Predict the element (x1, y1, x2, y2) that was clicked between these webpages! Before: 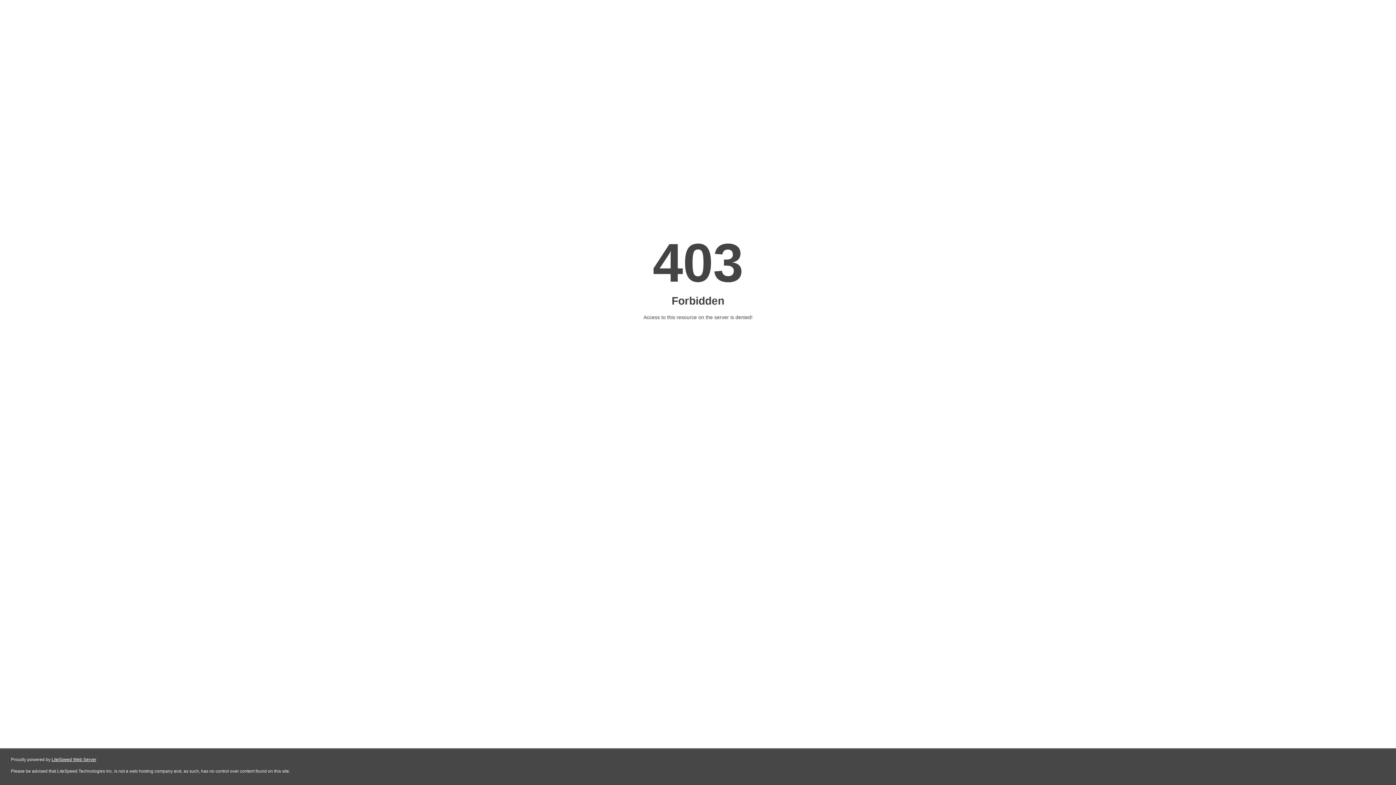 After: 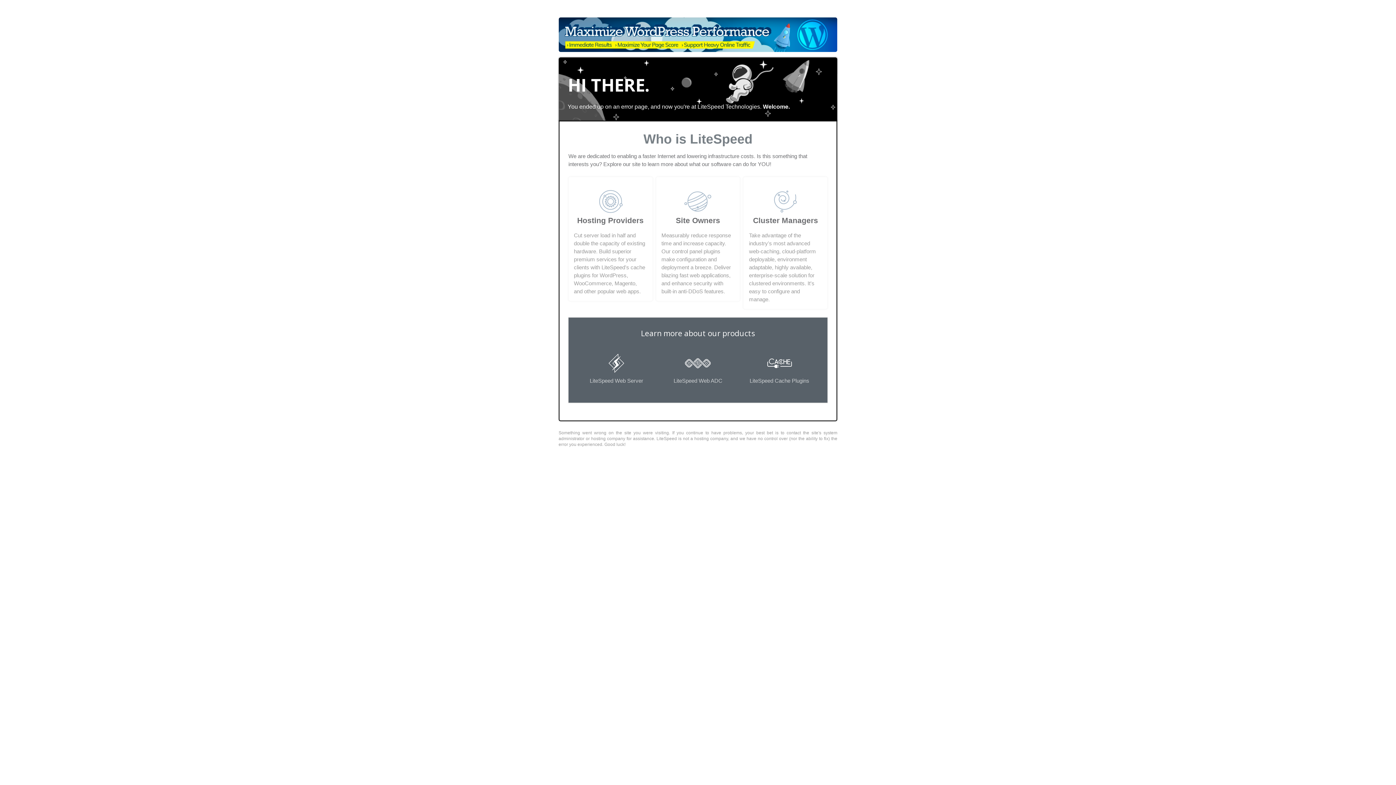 Action: bbox: (51, 757, 96, 762) label: LiteSpeed Web Server